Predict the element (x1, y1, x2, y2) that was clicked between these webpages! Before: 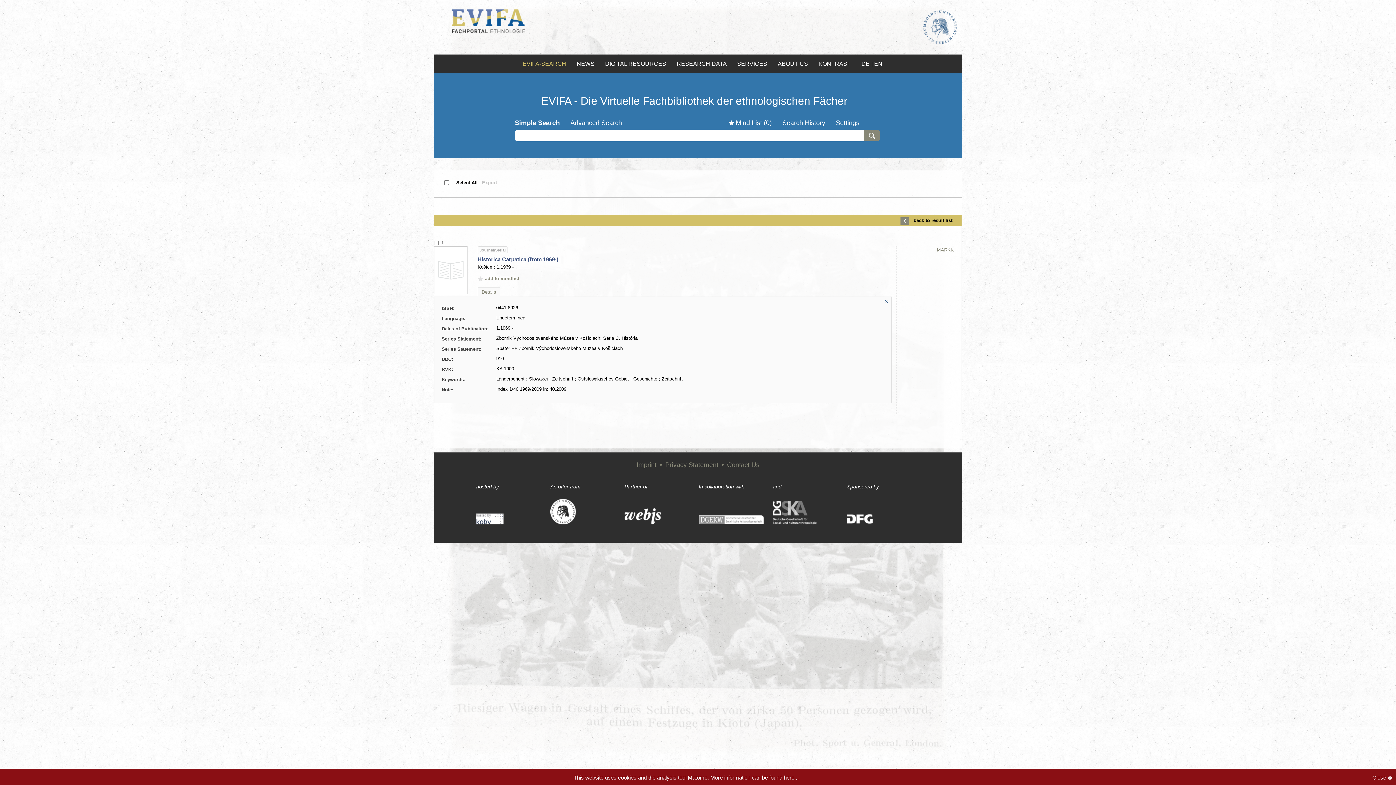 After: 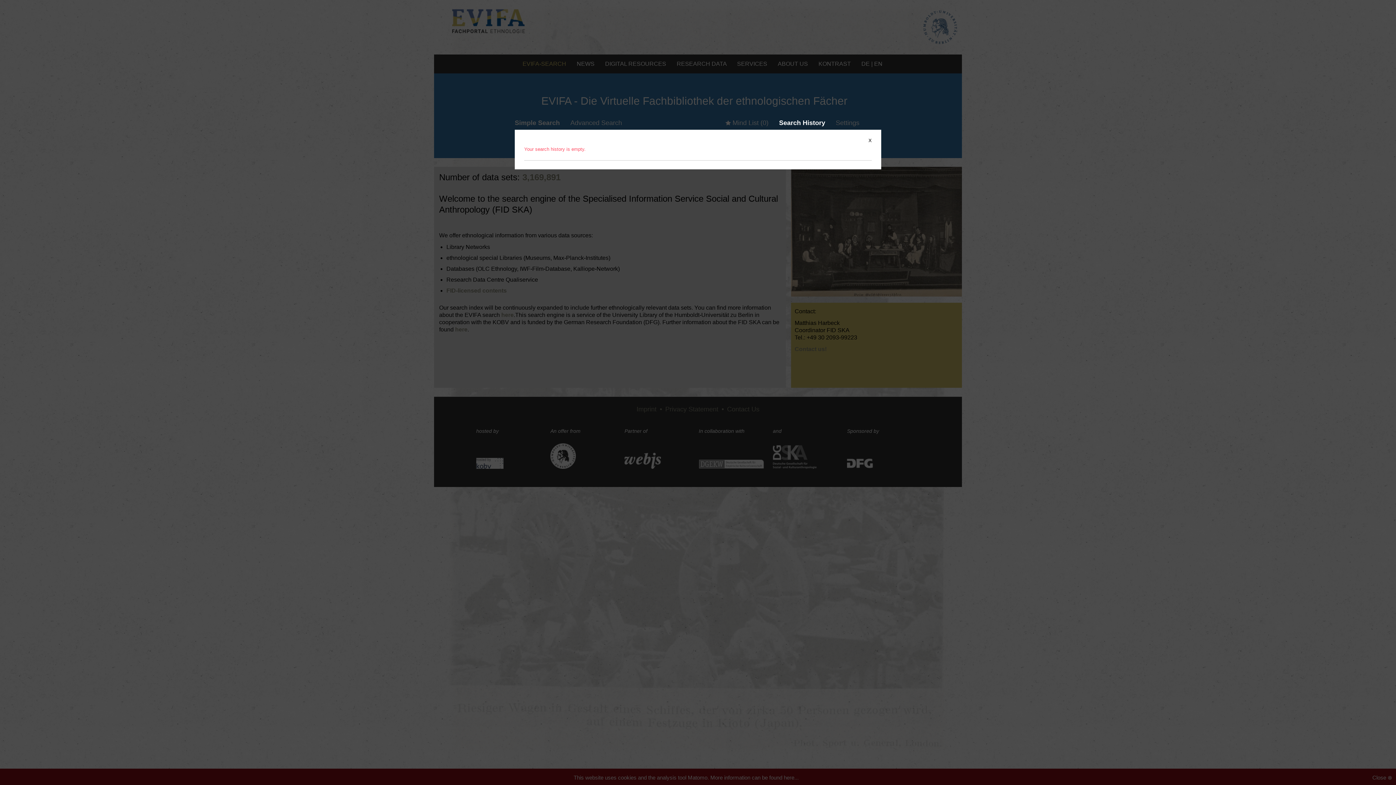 Action: bbox: (782, 119, 825, 126) label: Search History